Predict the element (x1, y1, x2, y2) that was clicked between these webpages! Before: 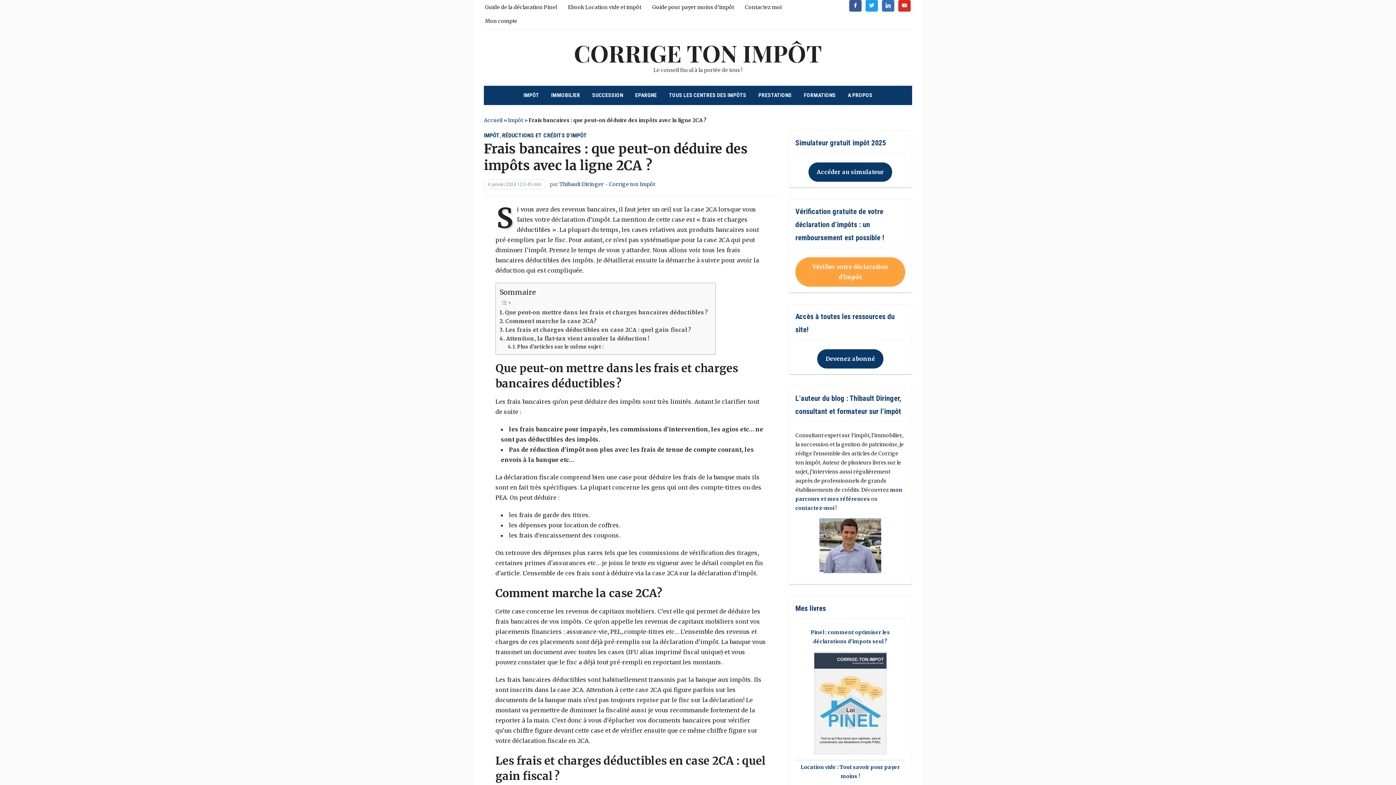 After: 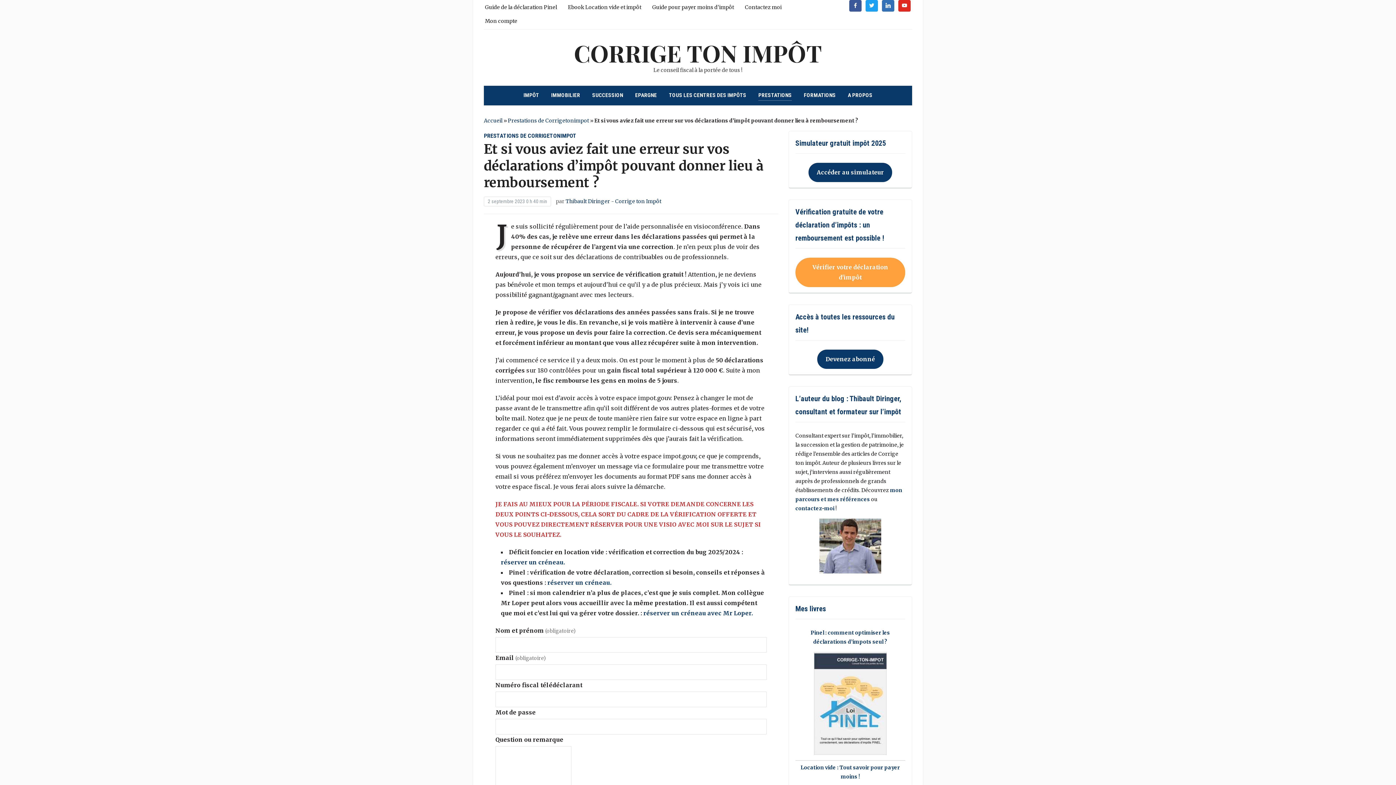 Action: bbox: (795, 257, 905, 286) label: Vérifier votre déclaration d'impôt